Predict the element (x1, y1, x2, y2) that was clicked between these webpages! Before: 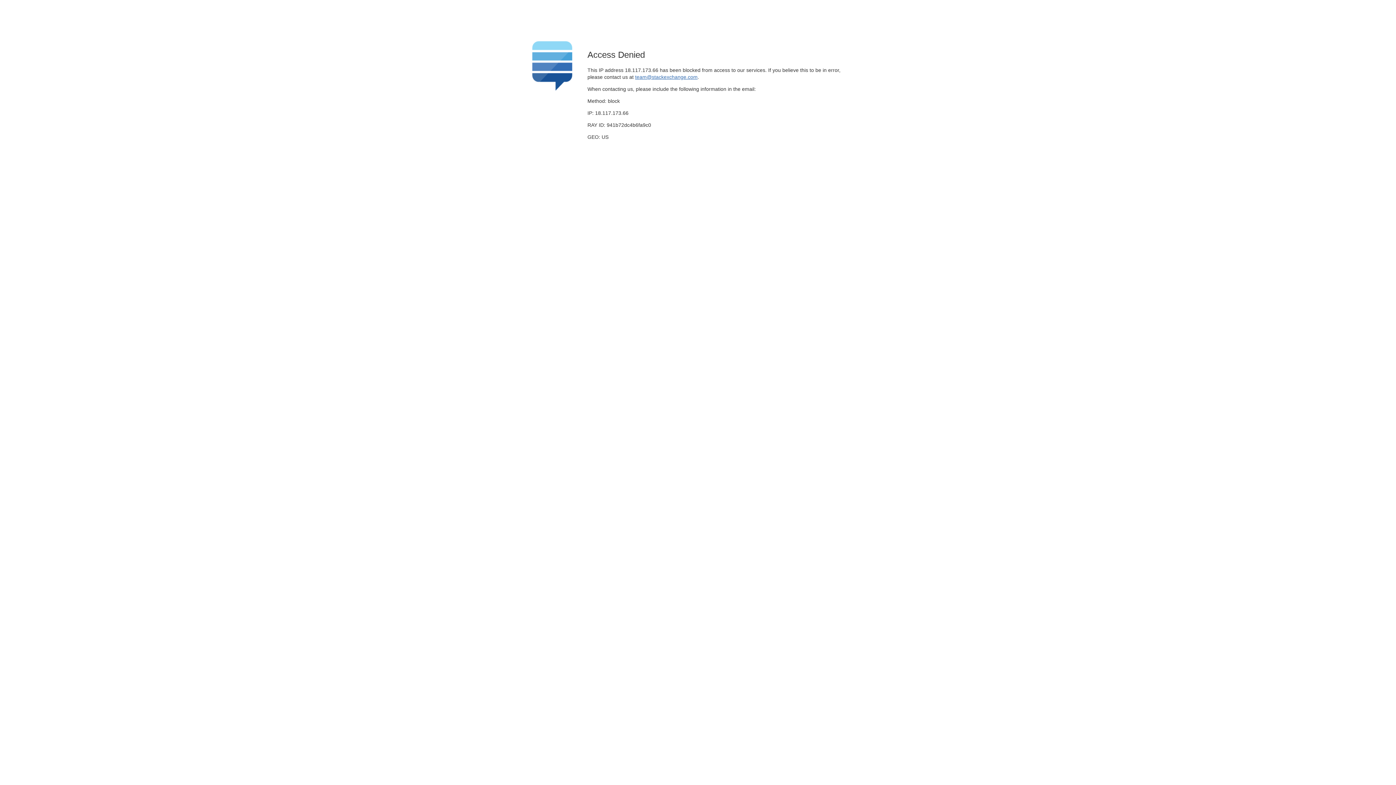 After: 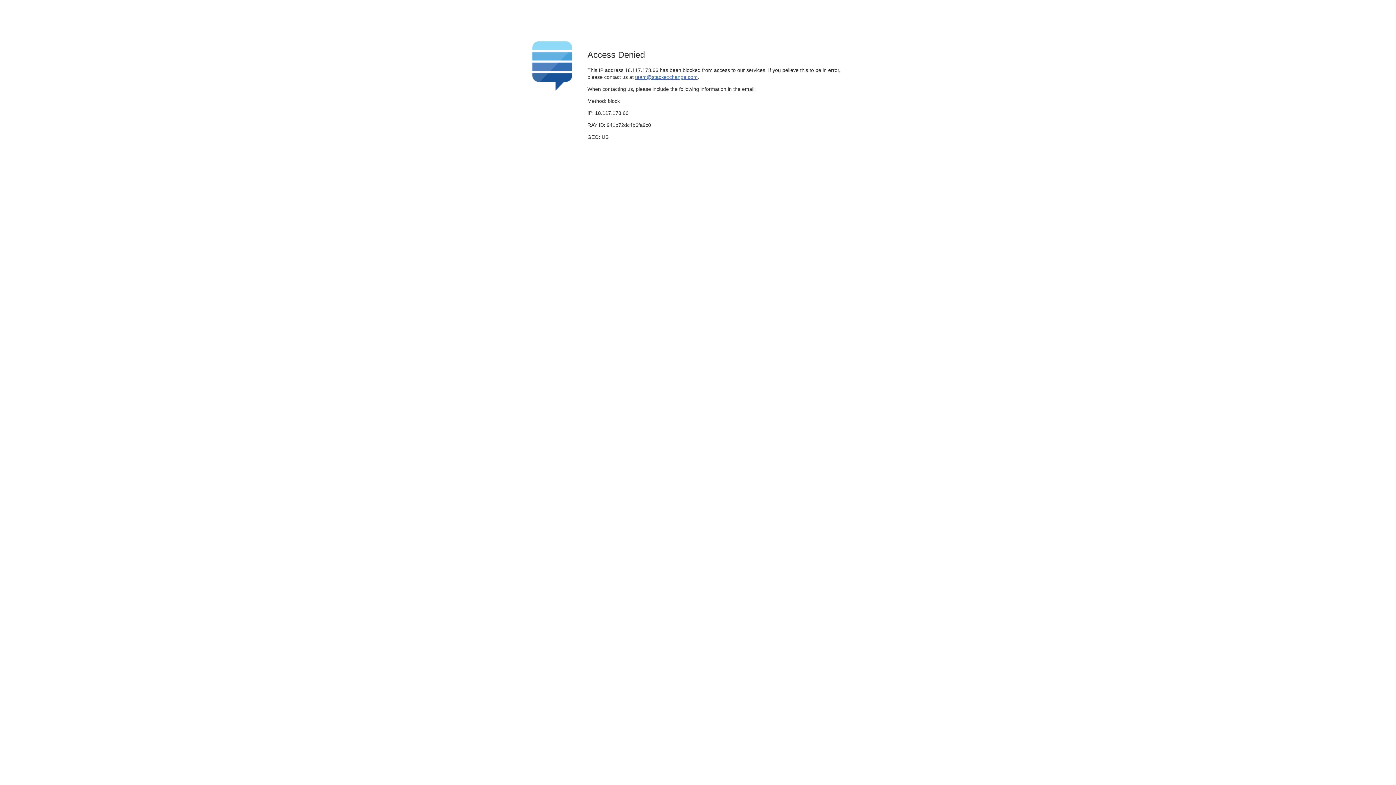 Action: label: team@stackexchange.com bbox: (635, 74, 697, 79)